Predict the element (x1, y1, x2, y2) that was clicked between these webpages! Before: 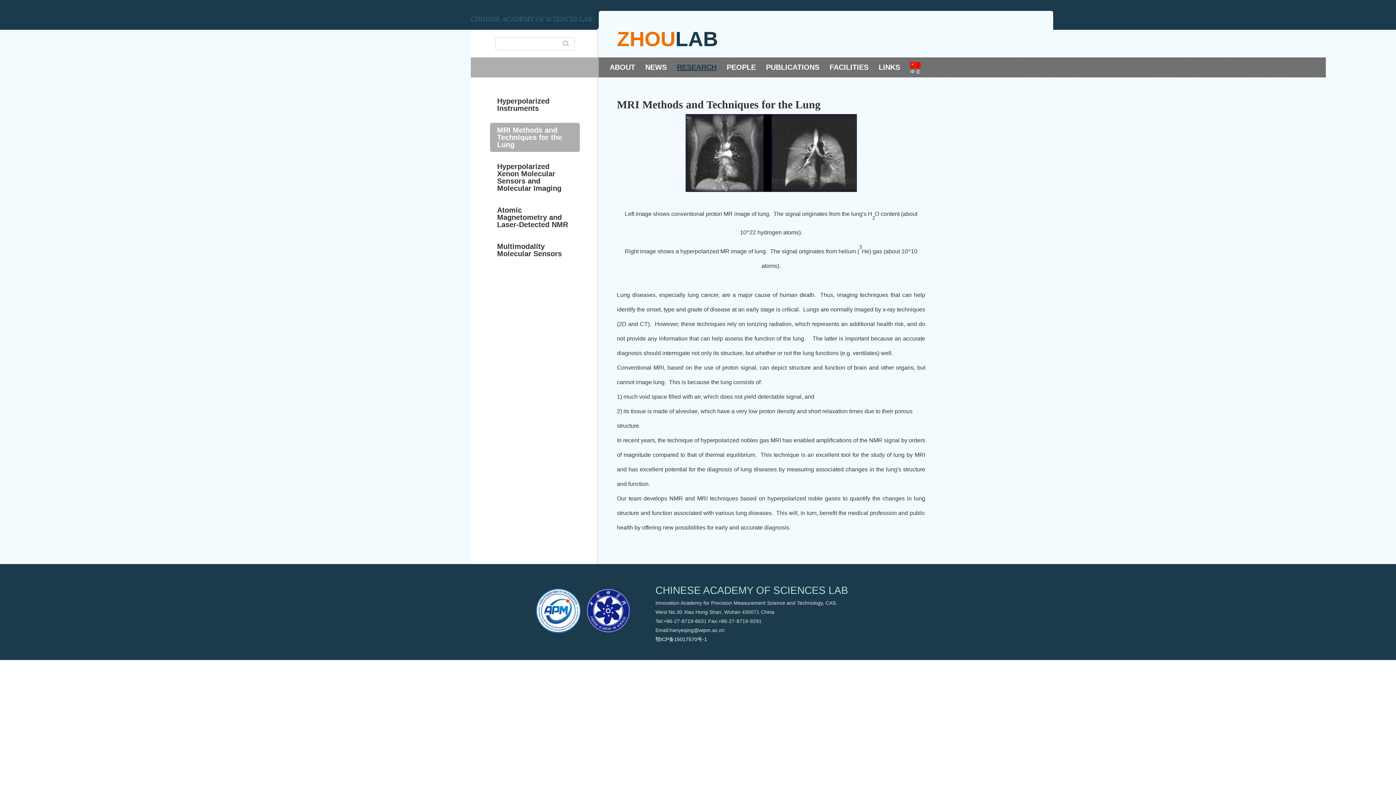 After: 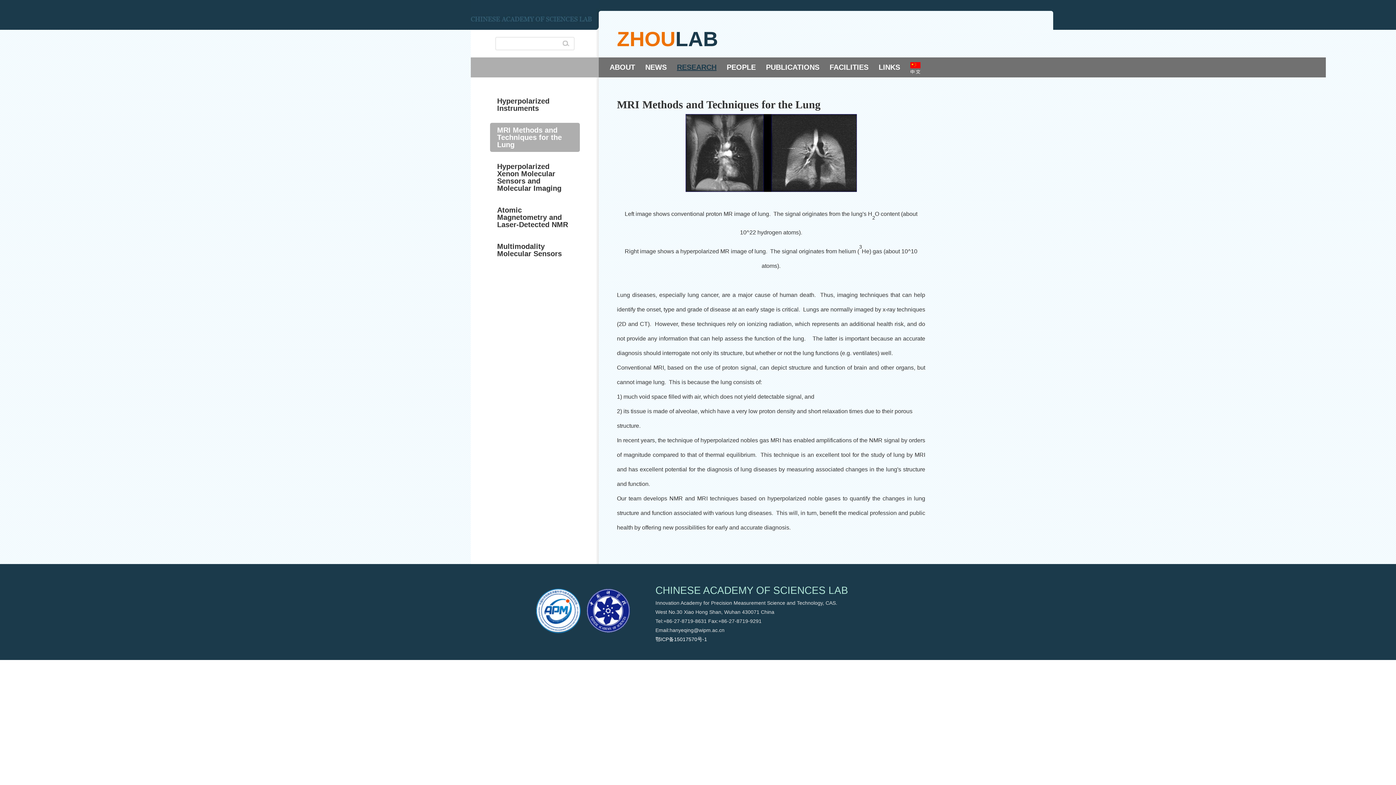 Action: label: MRI Methods and Techniques for the Lung bbox: (490, 122, 579, 152)